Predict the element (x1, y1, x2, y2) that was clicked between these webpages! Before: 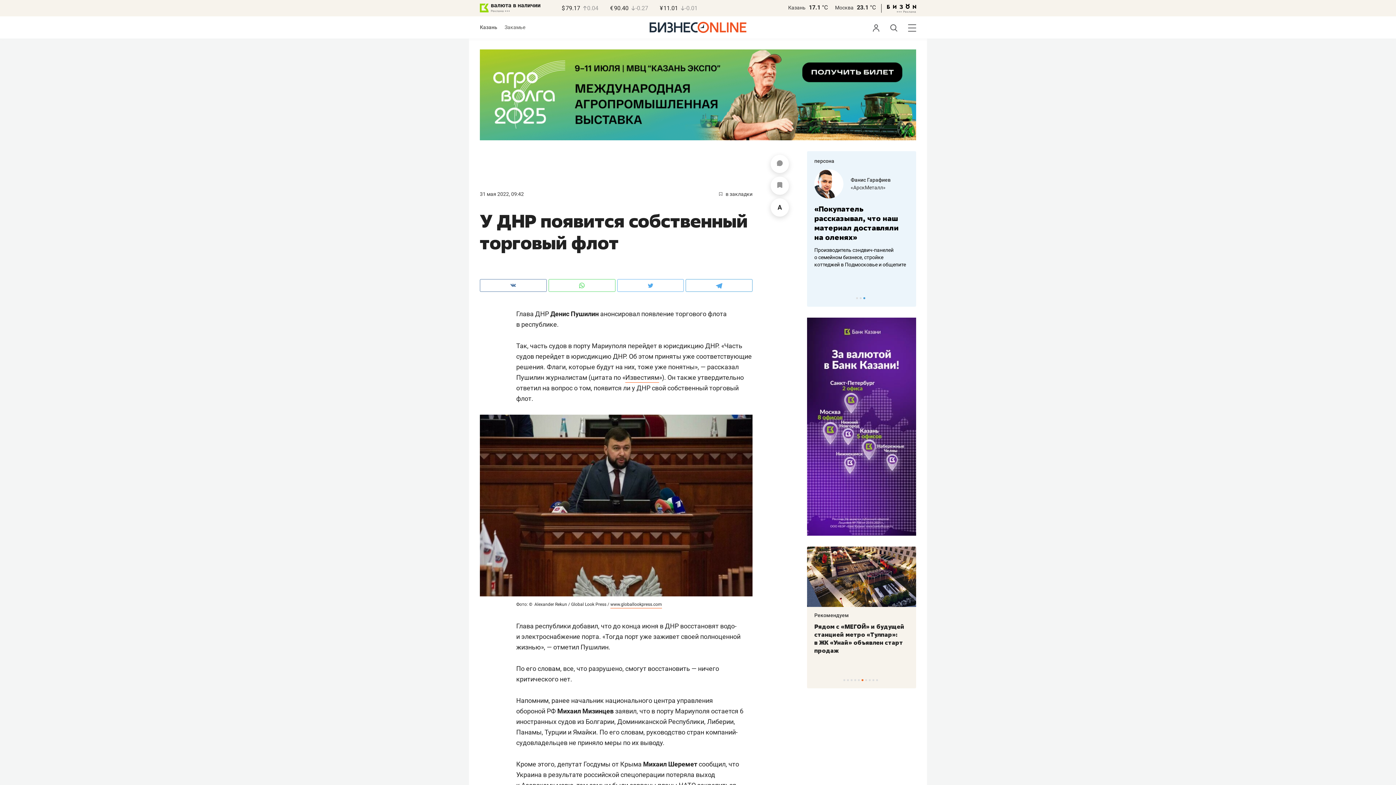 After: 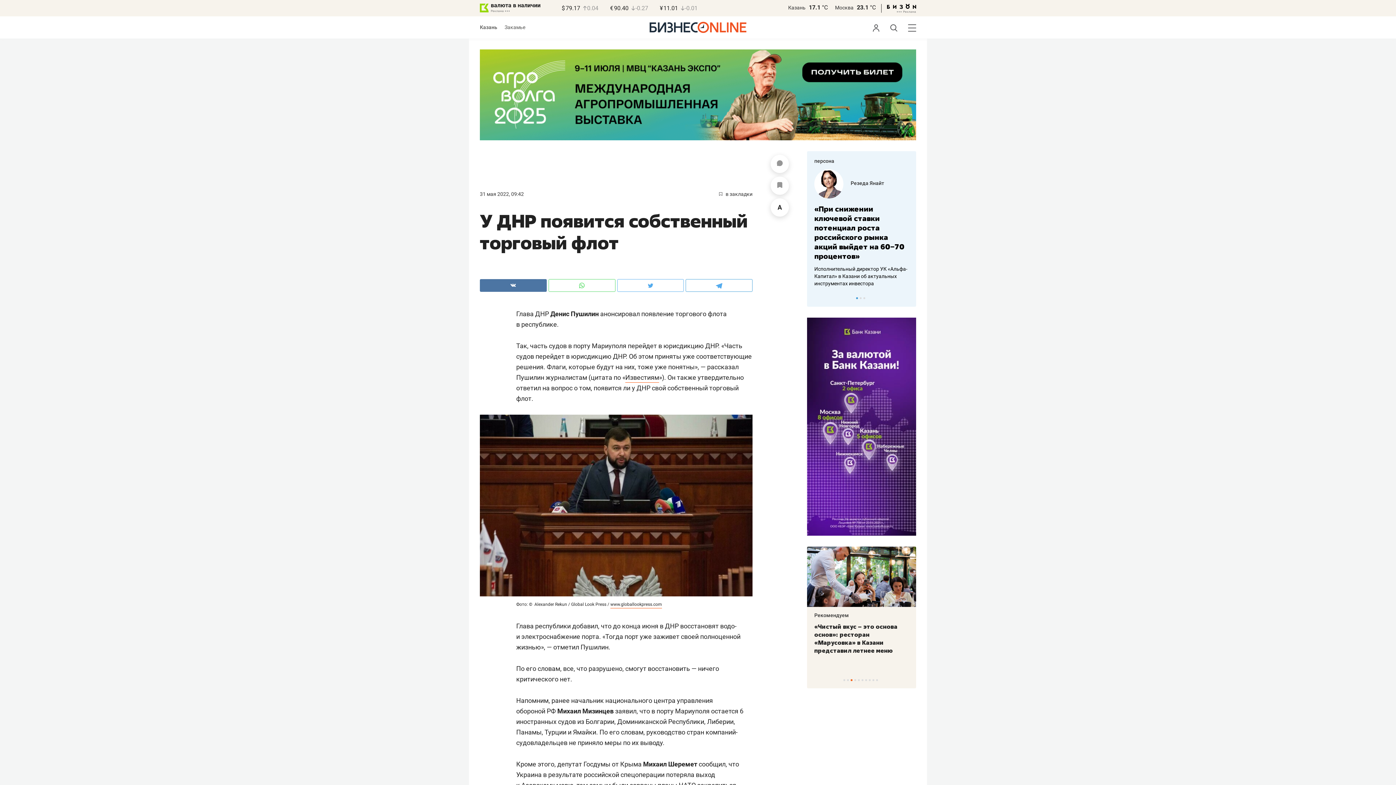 Action: bbox: (480, 279, 546, 292)